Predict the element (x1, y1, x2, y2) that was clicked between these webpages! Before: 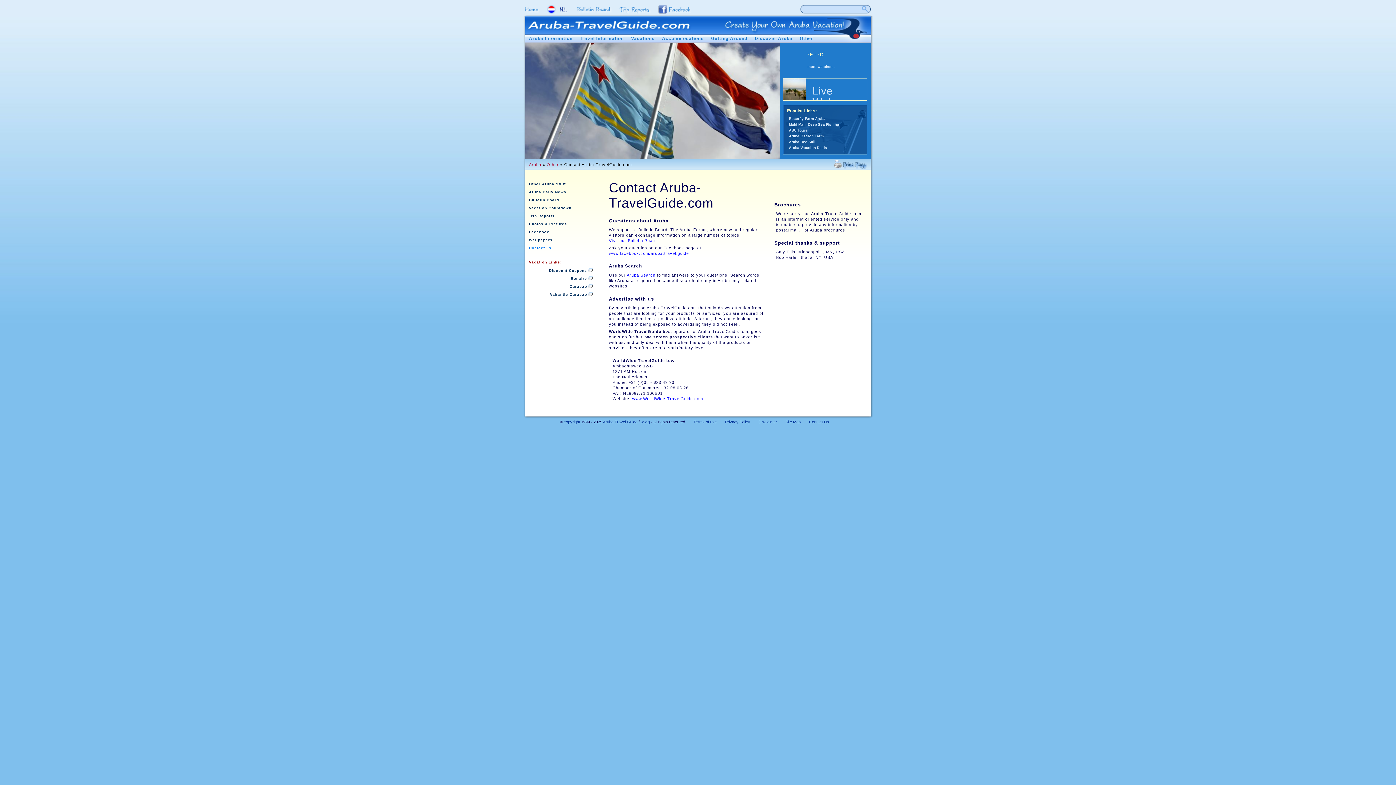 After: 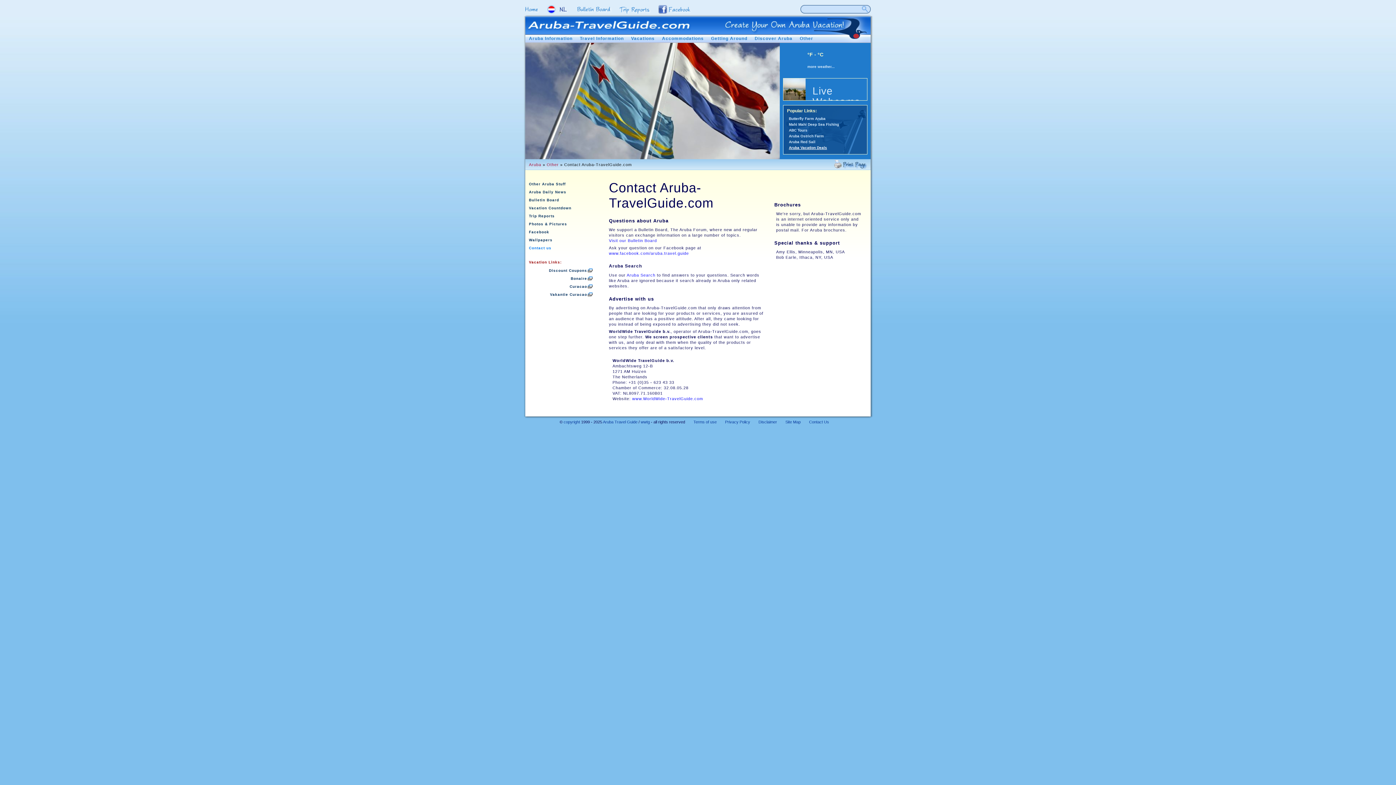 Action: bbox: (789, 145, 827, 149) label: Aruba Vacation Deals